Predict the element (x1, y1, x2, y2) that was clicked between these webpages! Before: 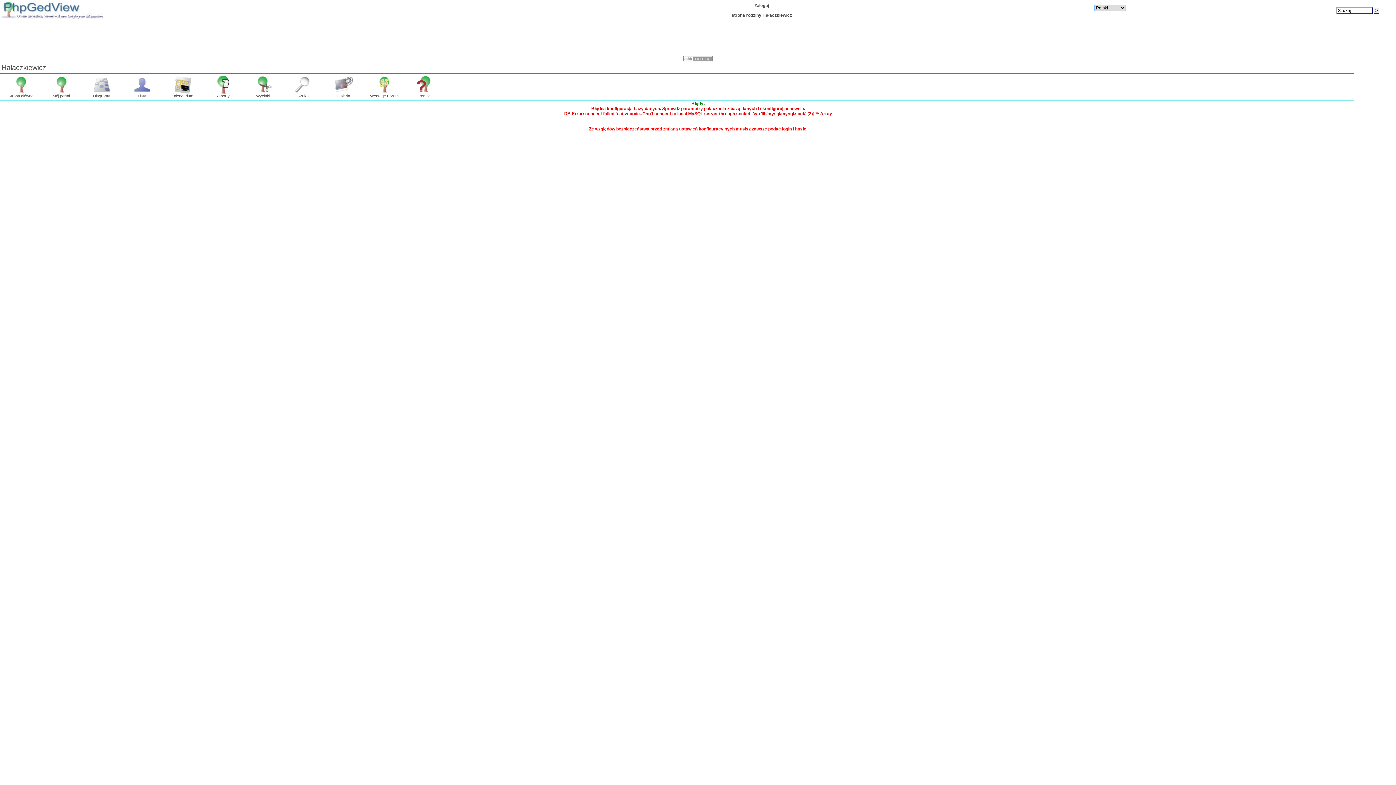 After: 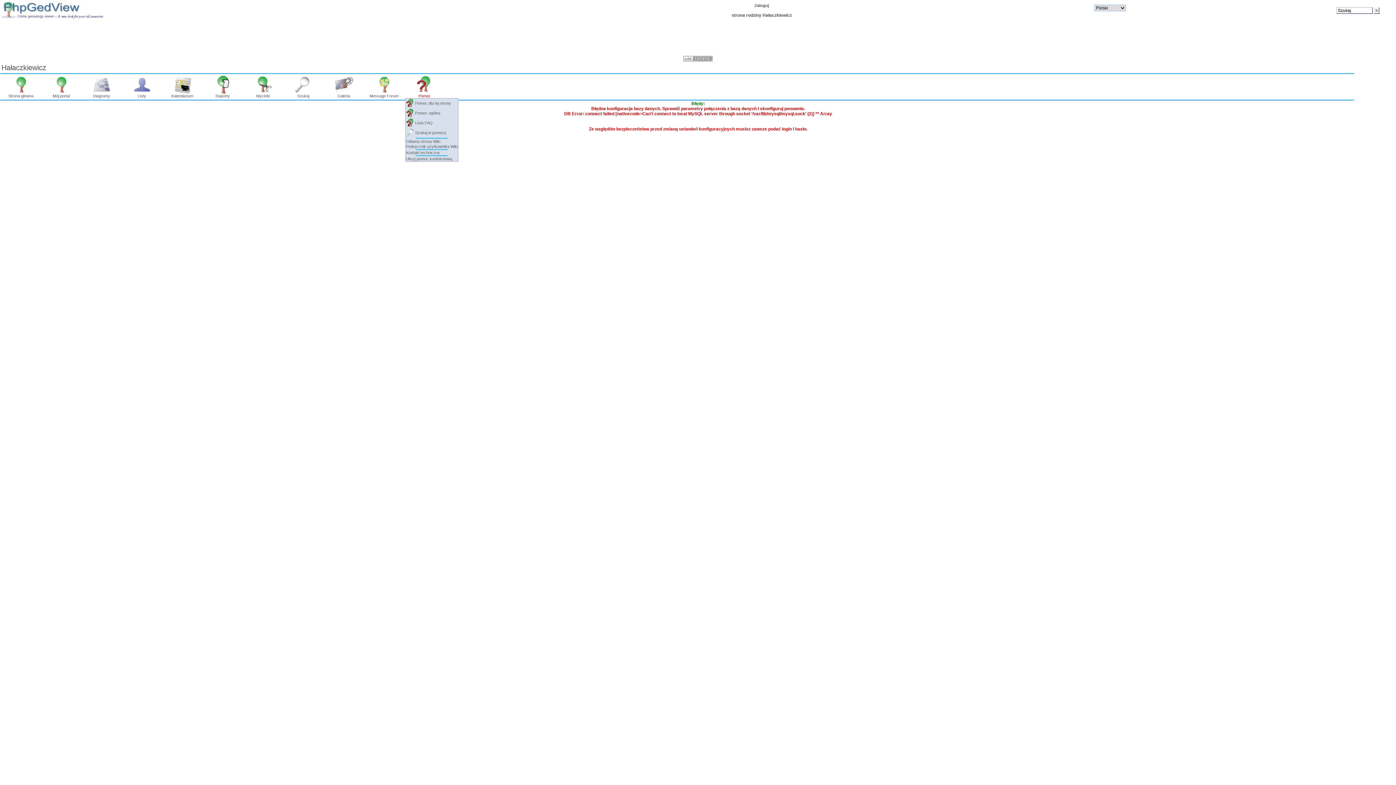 Action: label: 
Pomoc bbox: (415, 90, 433, 98)